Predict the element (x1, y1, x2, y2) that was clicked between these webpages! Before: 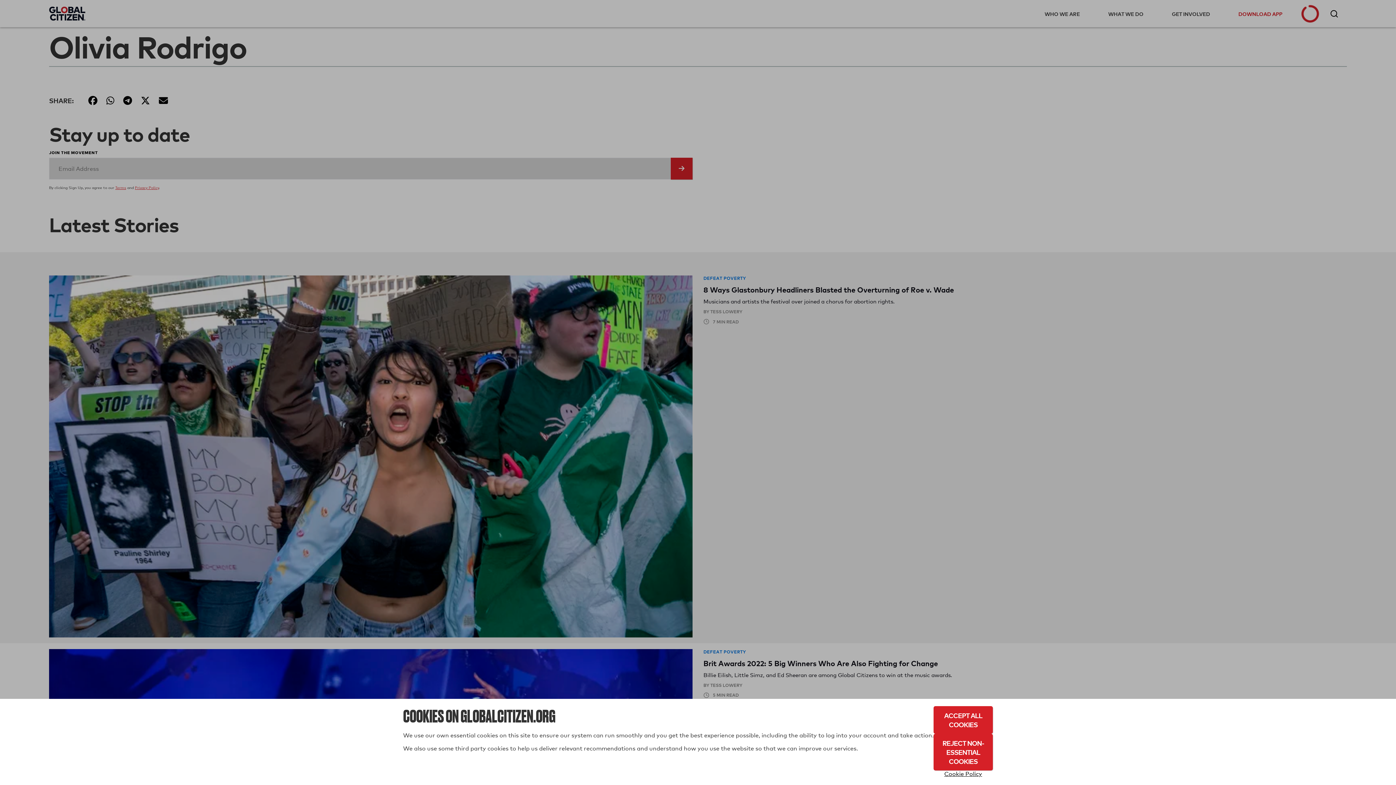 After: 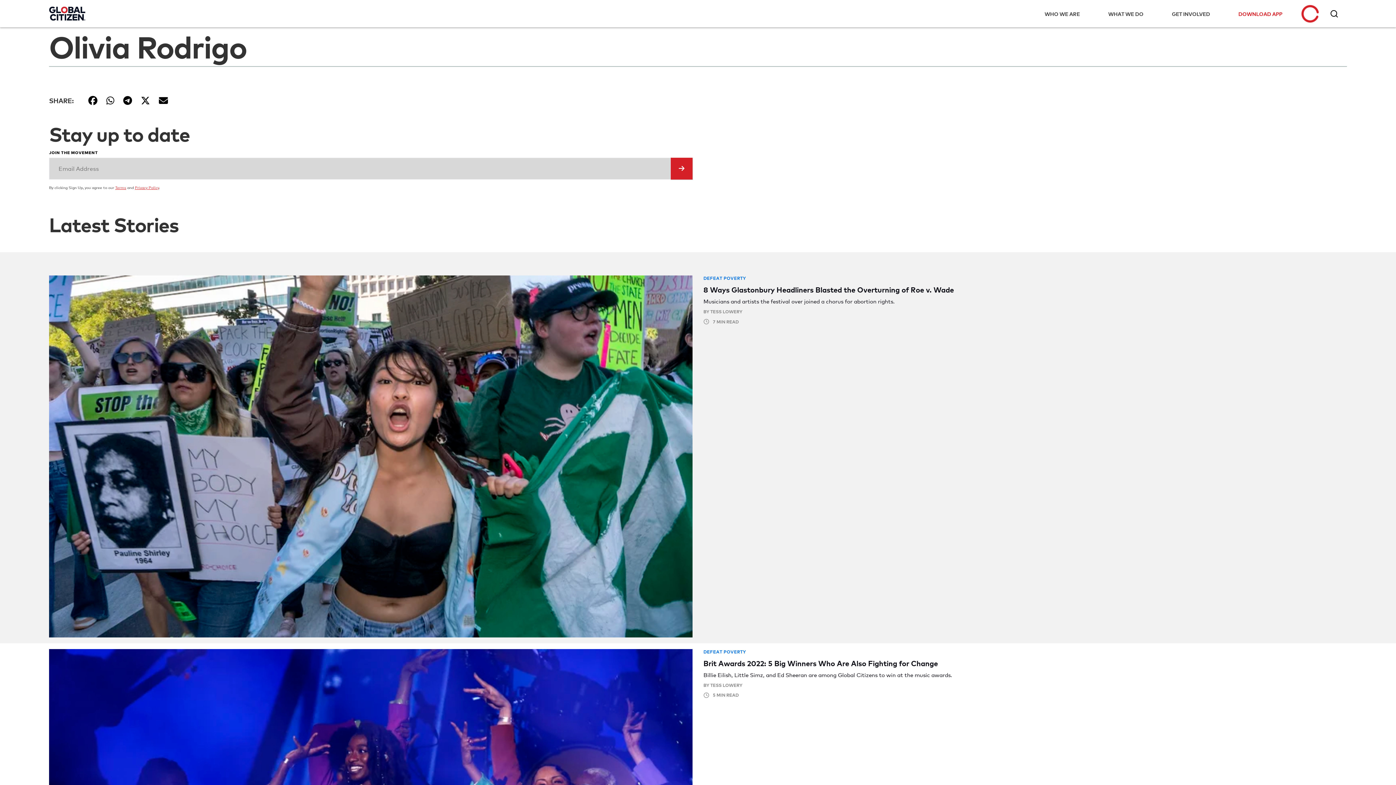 Action: label: Accept All Cookies bbox: (933, 706, 993, 734)